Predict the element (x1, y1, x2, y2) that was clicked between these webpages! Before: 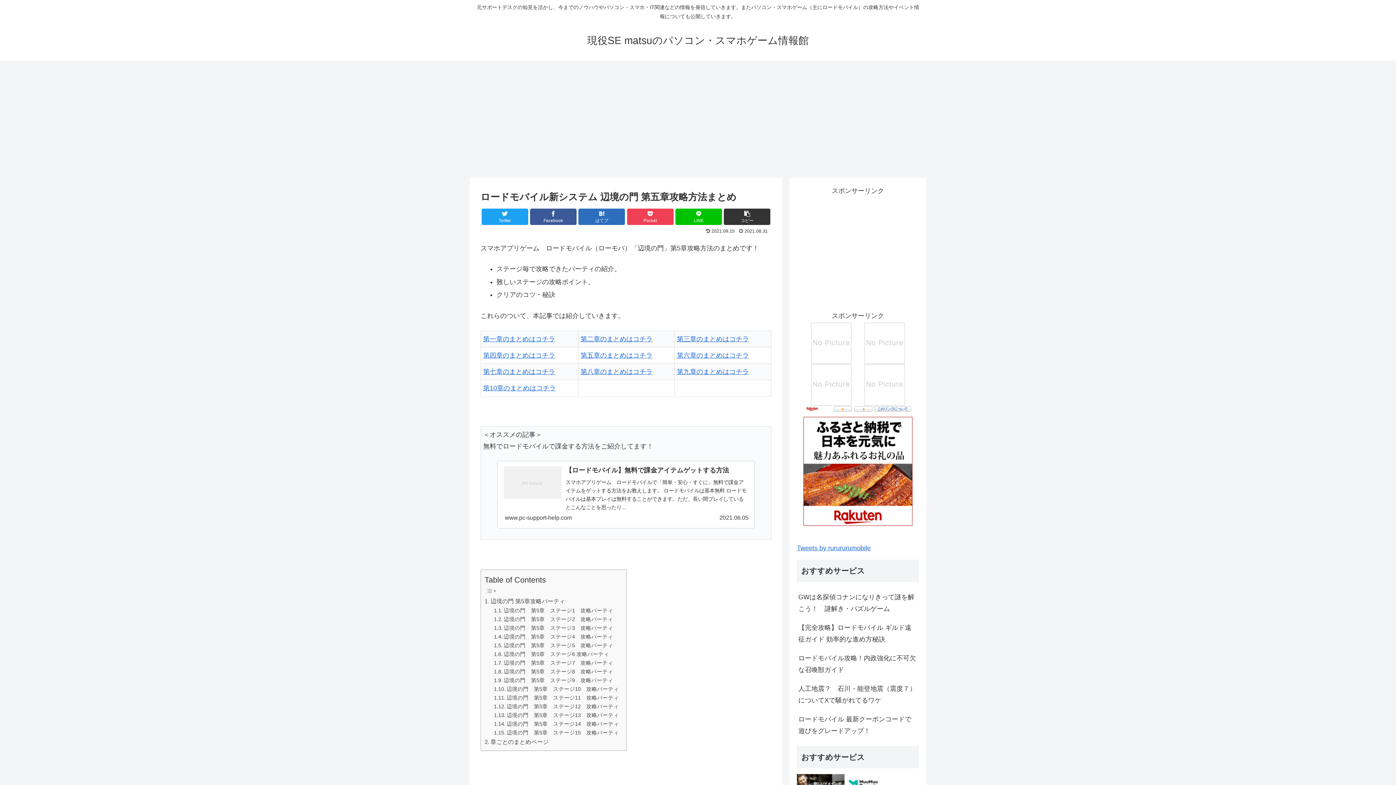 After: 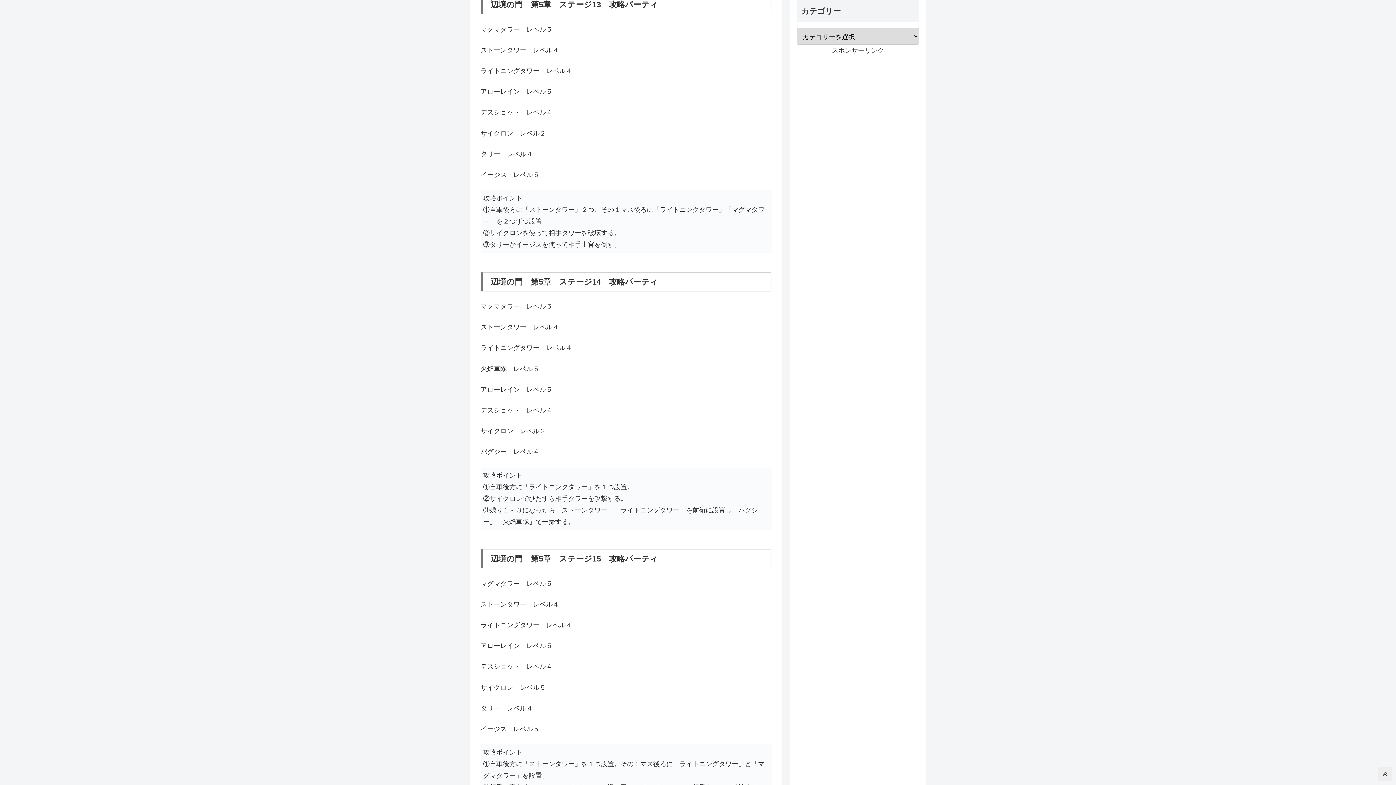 Action: label: 辺境の門　第5章　ステージ13　攻略パーティ bbox: (494, 711, 619, 720)